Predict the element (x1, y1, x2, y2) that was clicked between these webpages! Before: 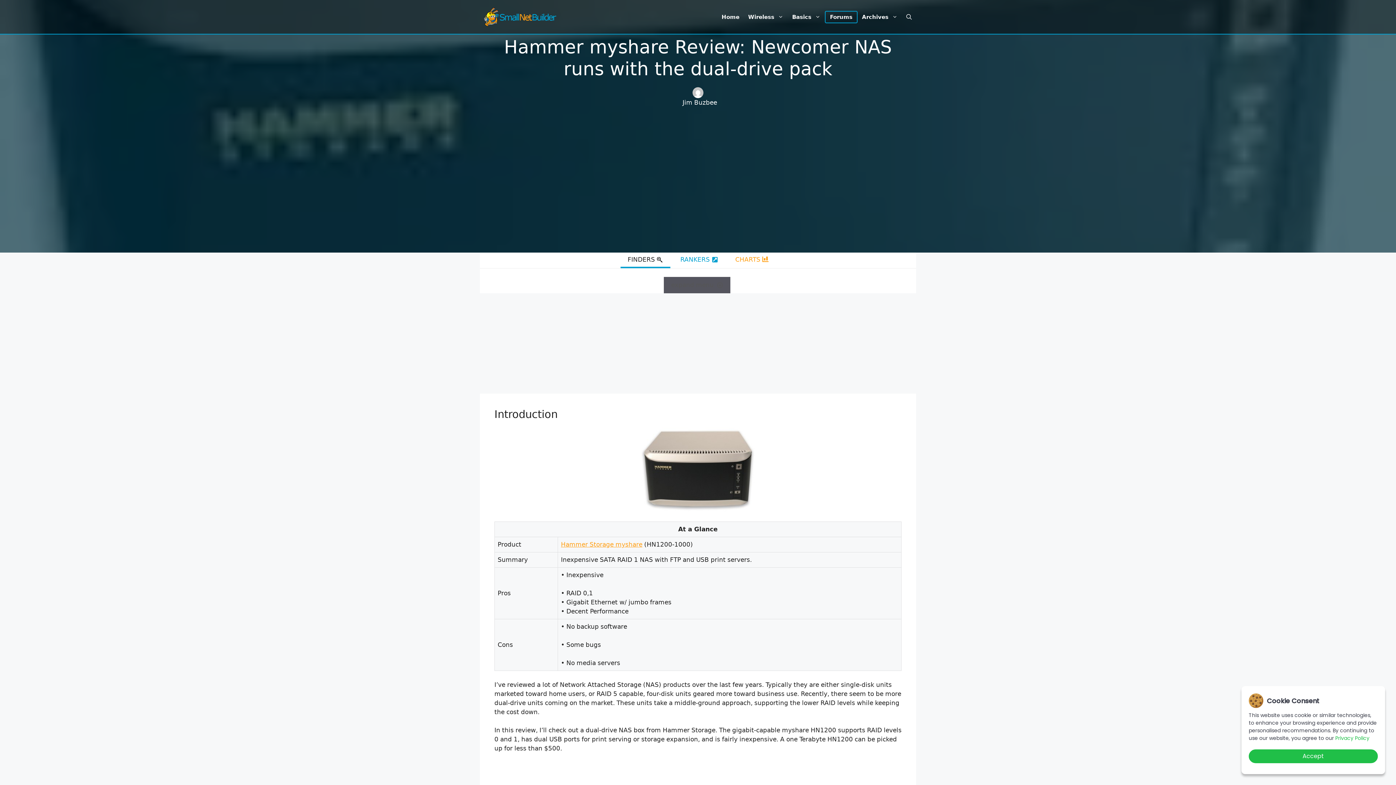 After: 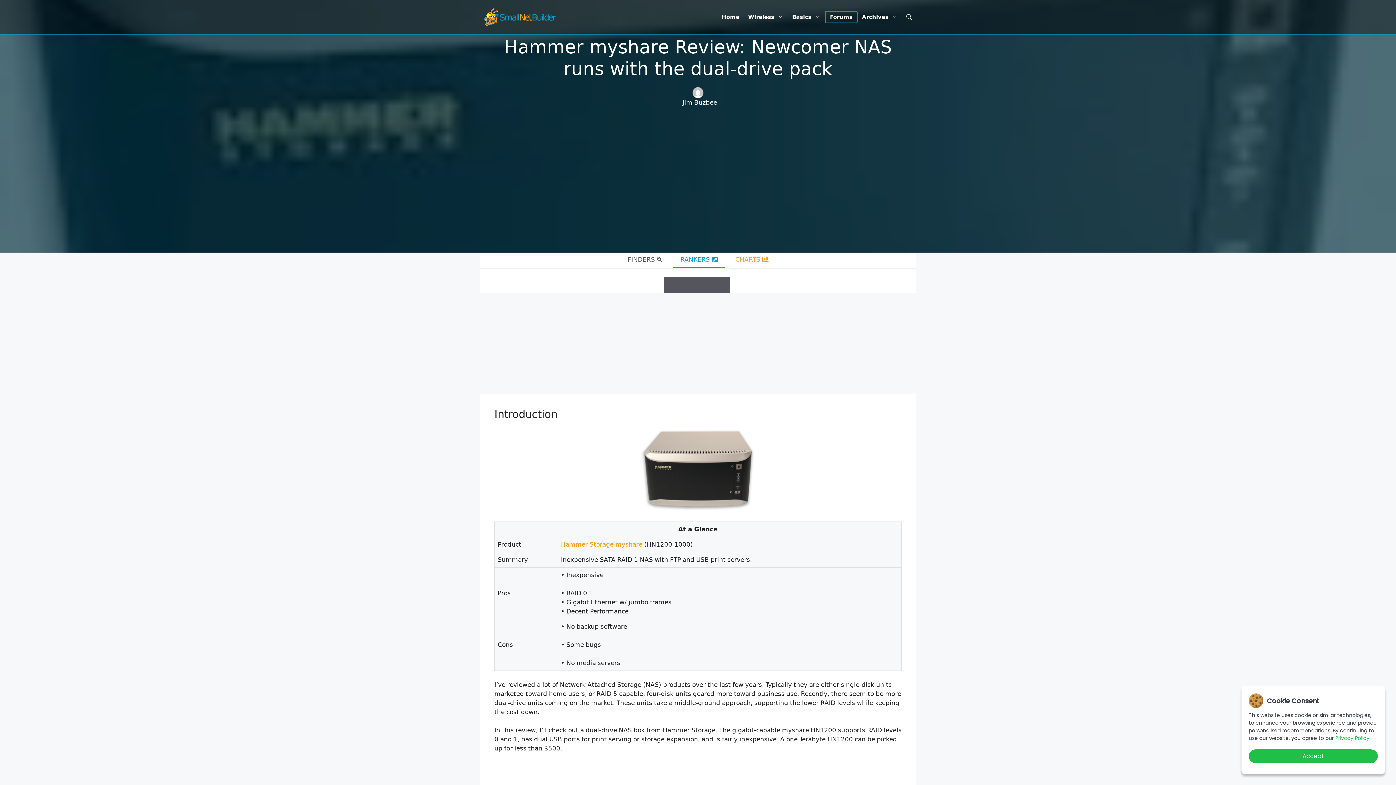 Action: bbox: (673, 252, 725, 268) label: RANKERS